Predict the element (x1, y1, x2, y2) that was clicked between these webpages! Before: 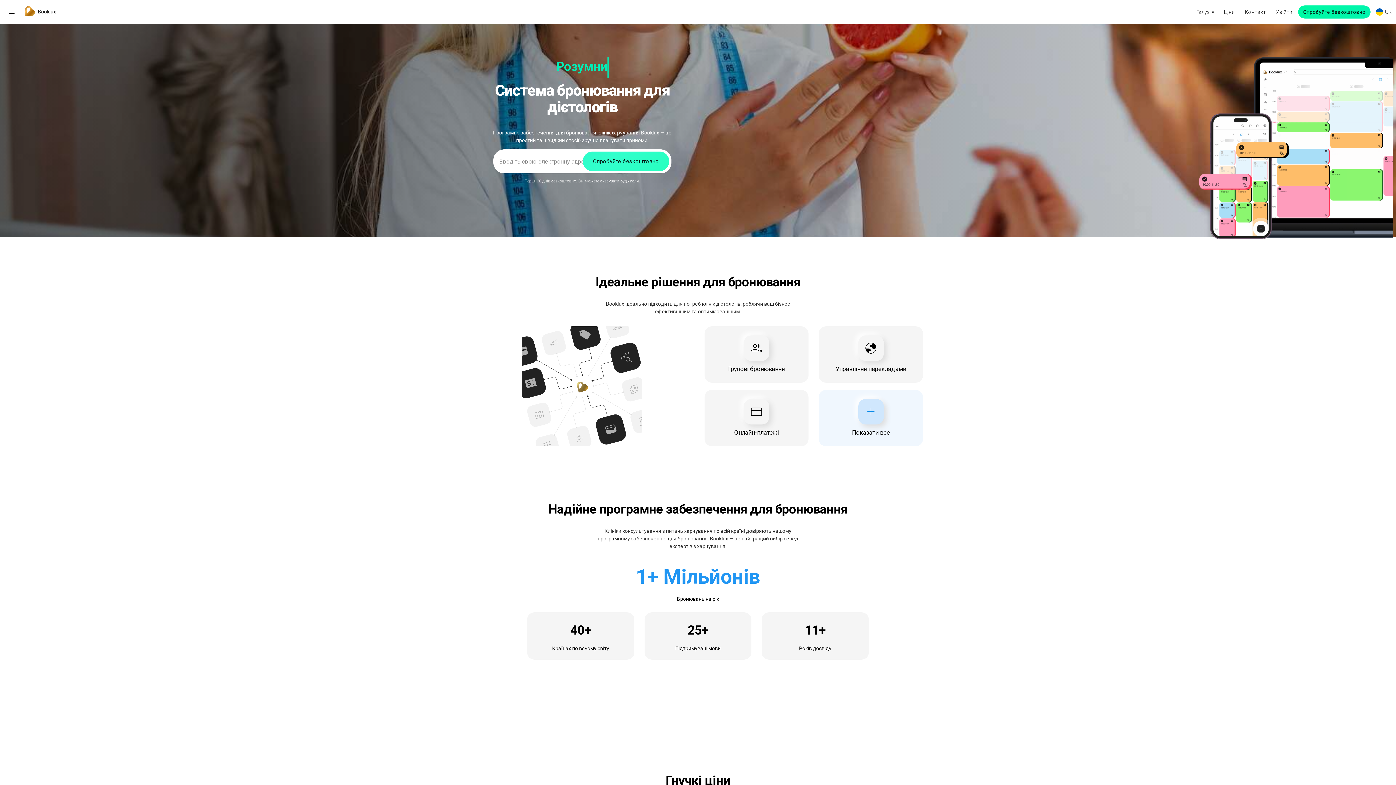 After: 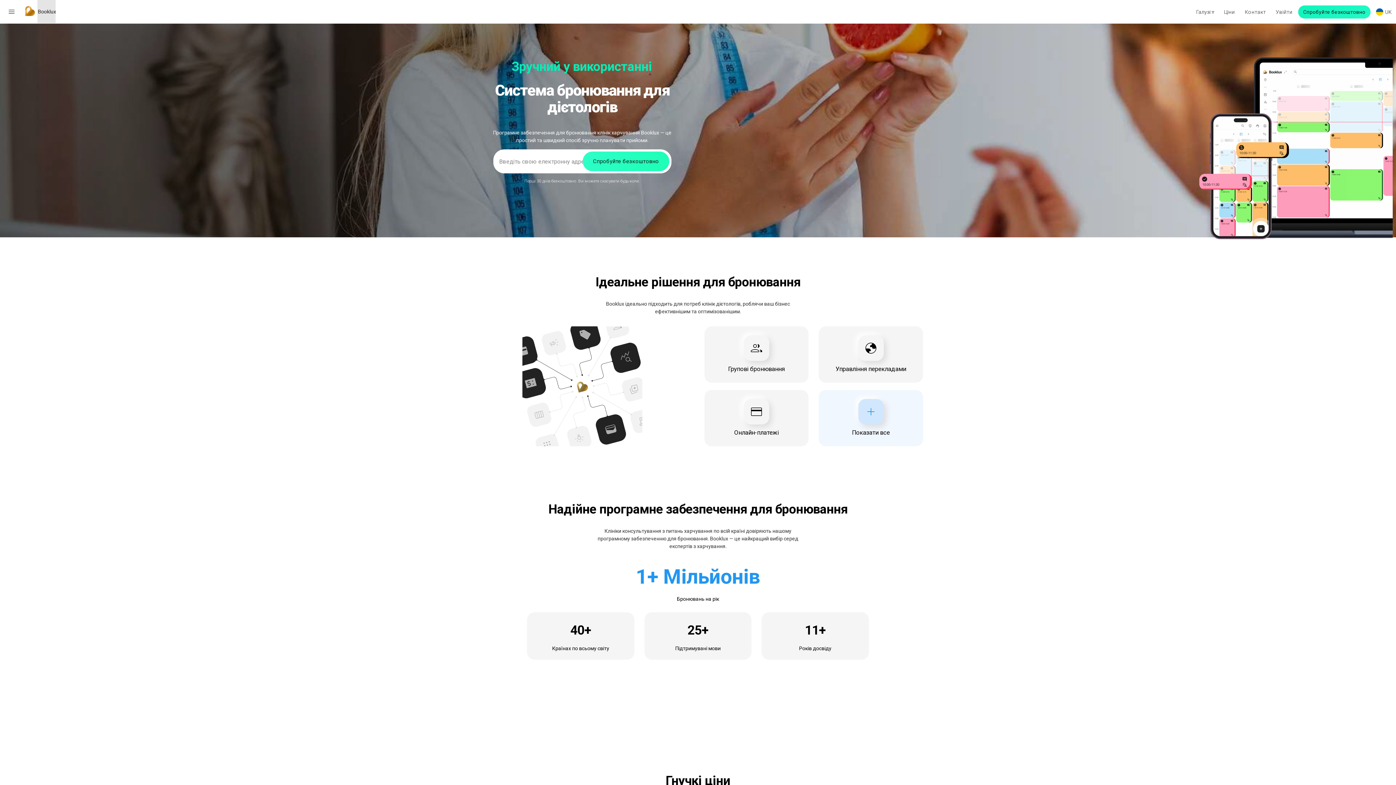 Action: label: Booklux bbox: (37, 0, 55, 23)